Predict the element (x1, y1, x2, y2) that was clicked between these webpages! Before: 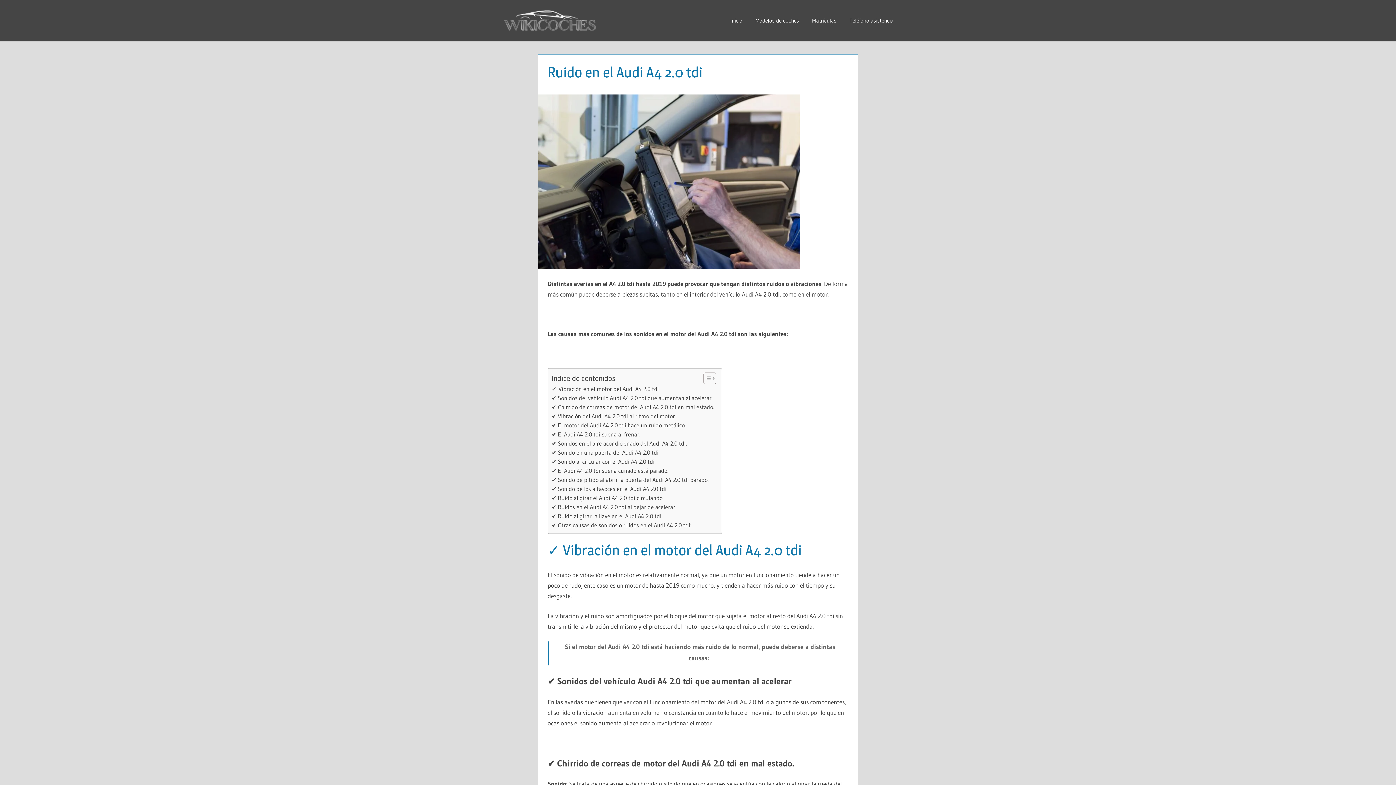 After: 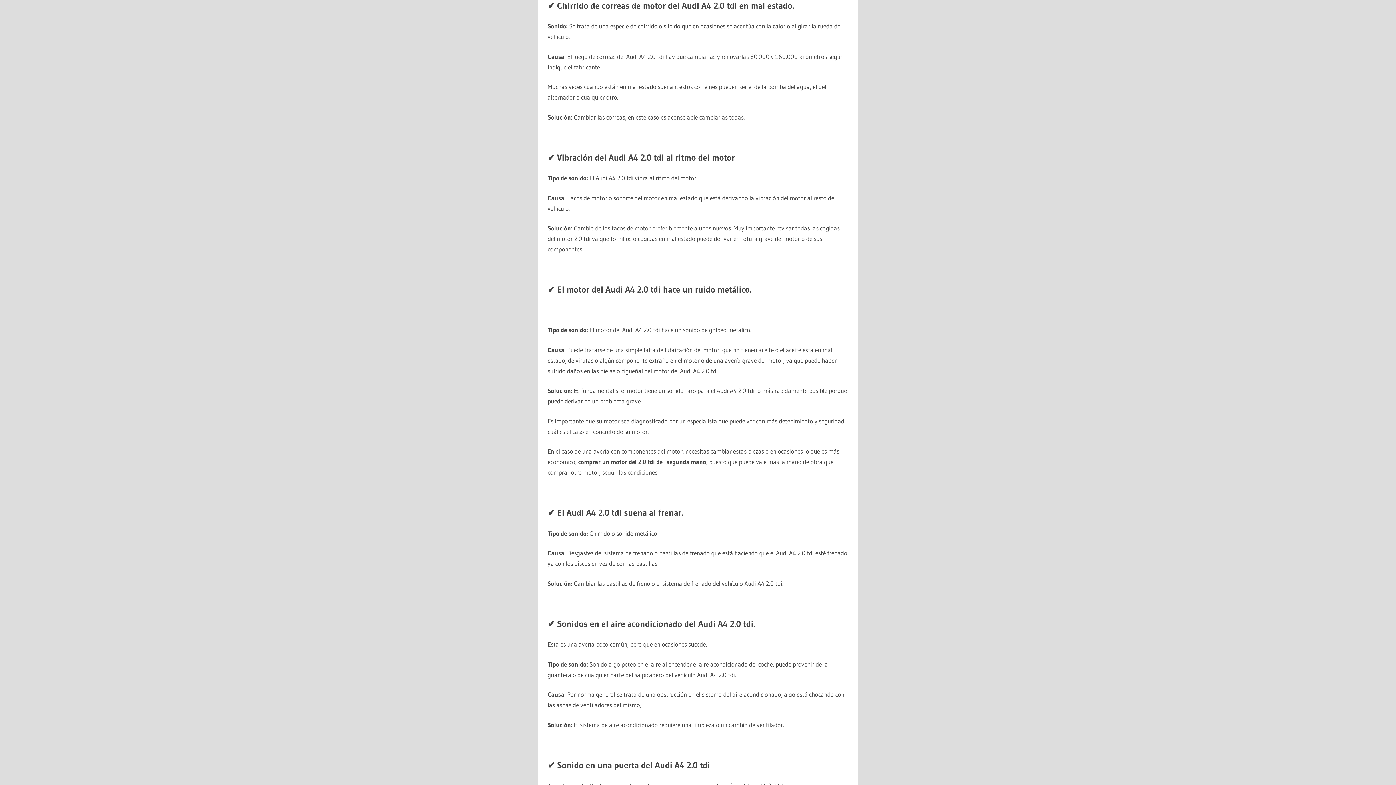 Action: bbox: (551, 402, 714, 411) label: ✔ Chirrido de correas de motor del Audi A4 2.0 tdi en mal estado.